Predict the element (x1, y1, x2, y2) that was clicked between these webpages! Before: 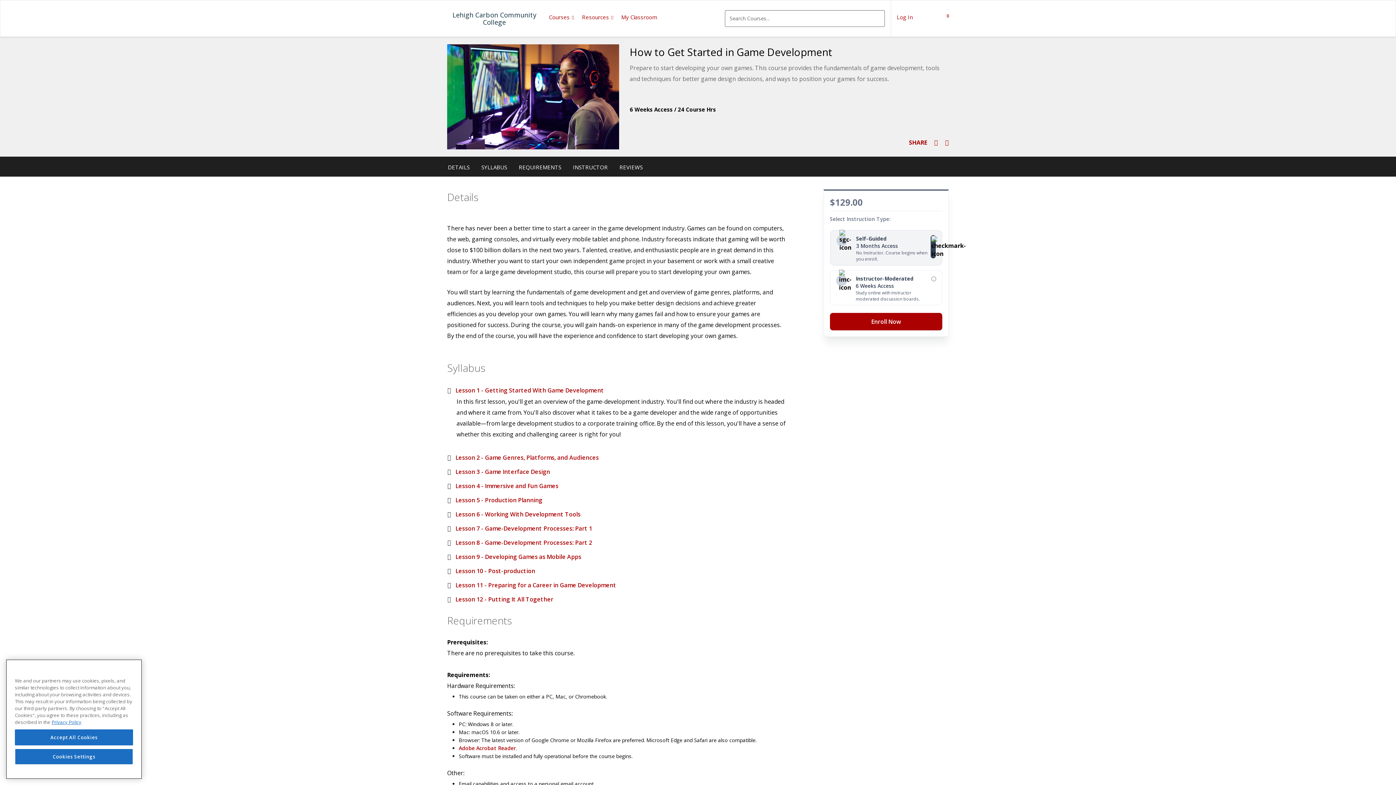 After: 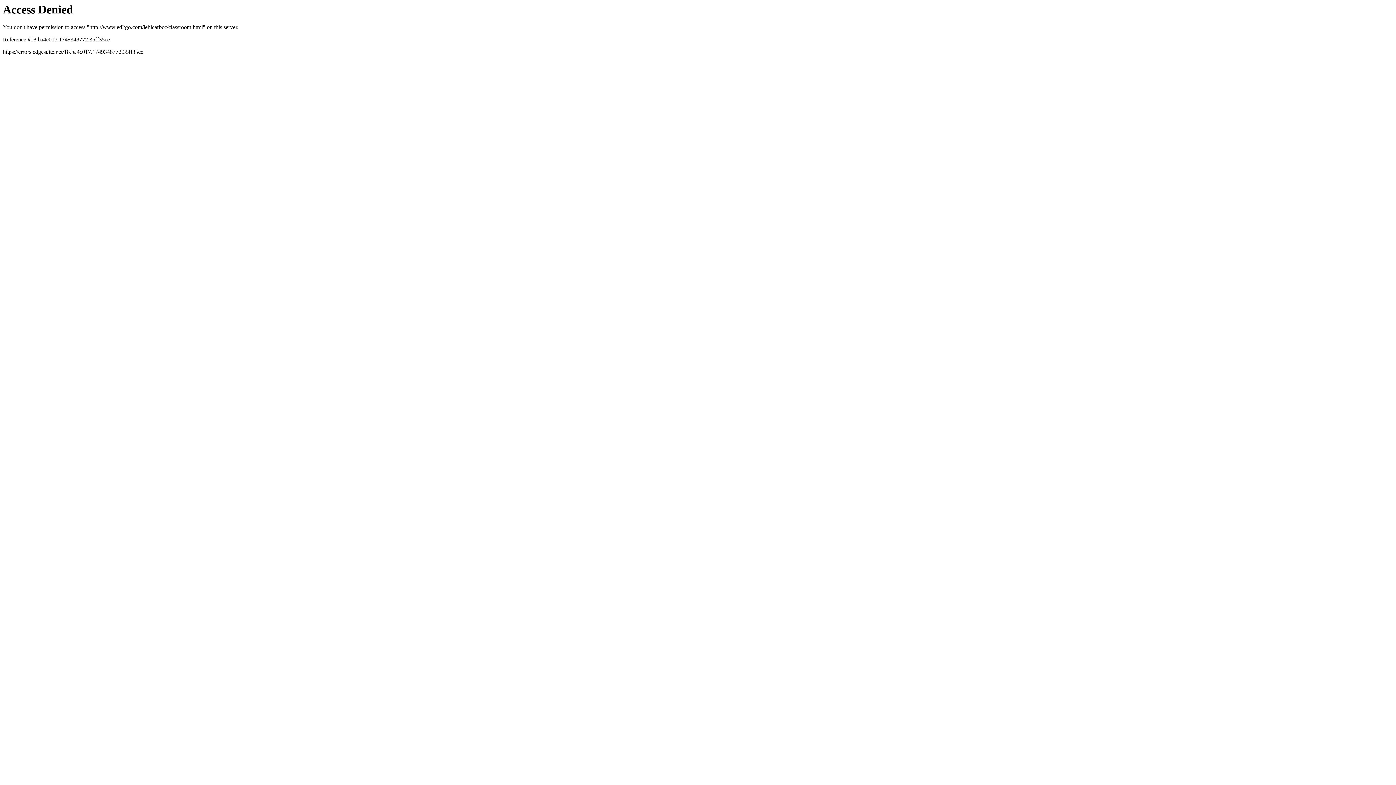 Action: bbox: (617, 0, 660, 33) label: My Classroom